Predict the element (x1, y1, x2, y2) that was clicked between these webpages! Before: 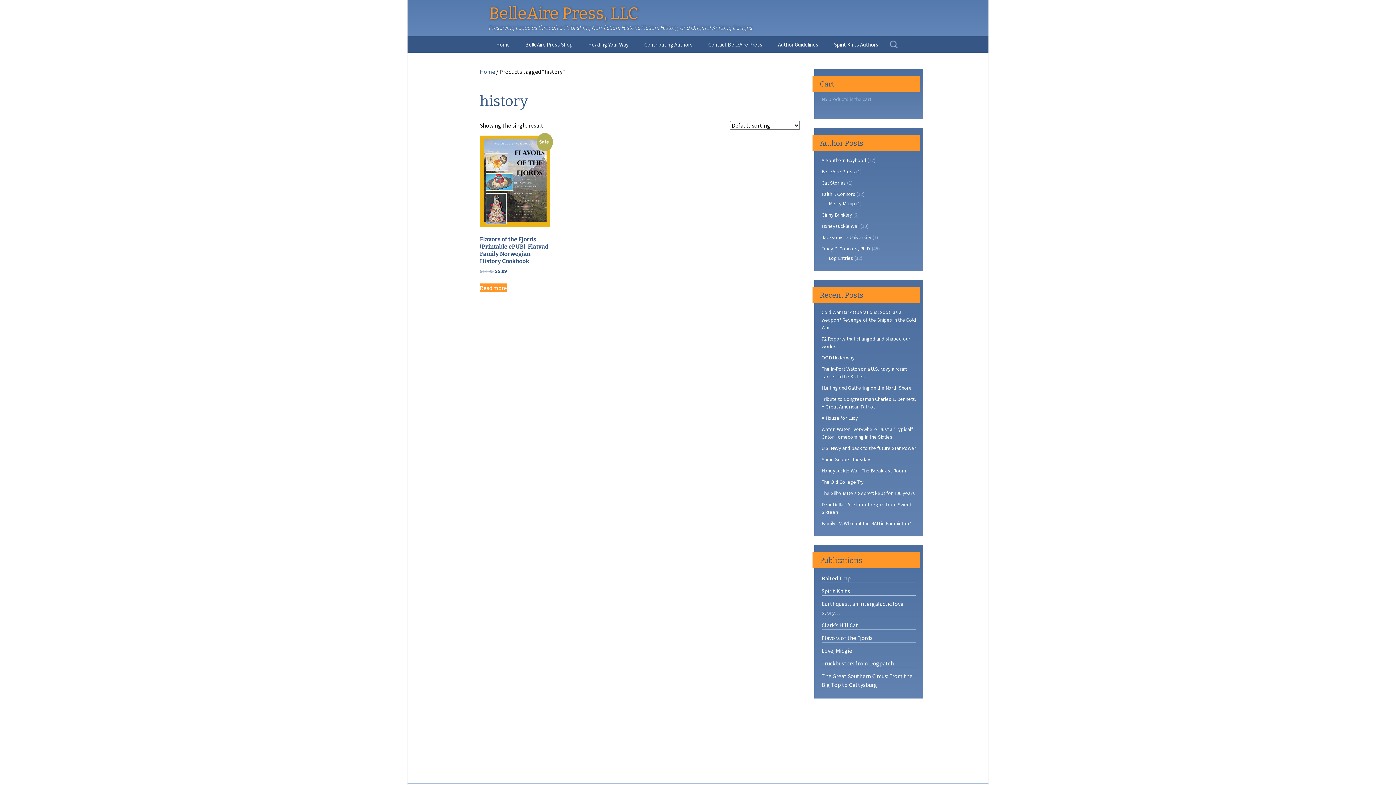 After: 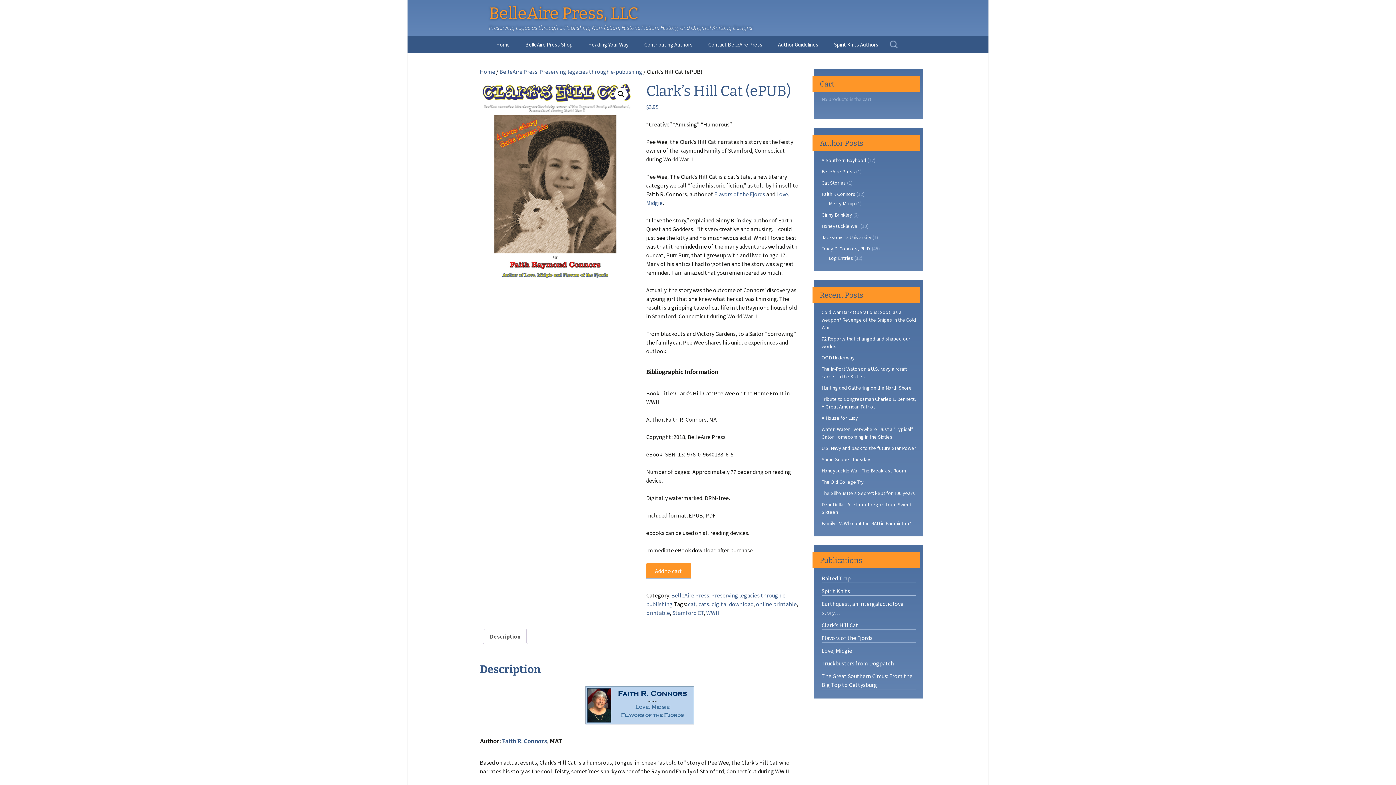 Action: bbox: (821, 621, 916, 630) label: Clark’s Hill Cat